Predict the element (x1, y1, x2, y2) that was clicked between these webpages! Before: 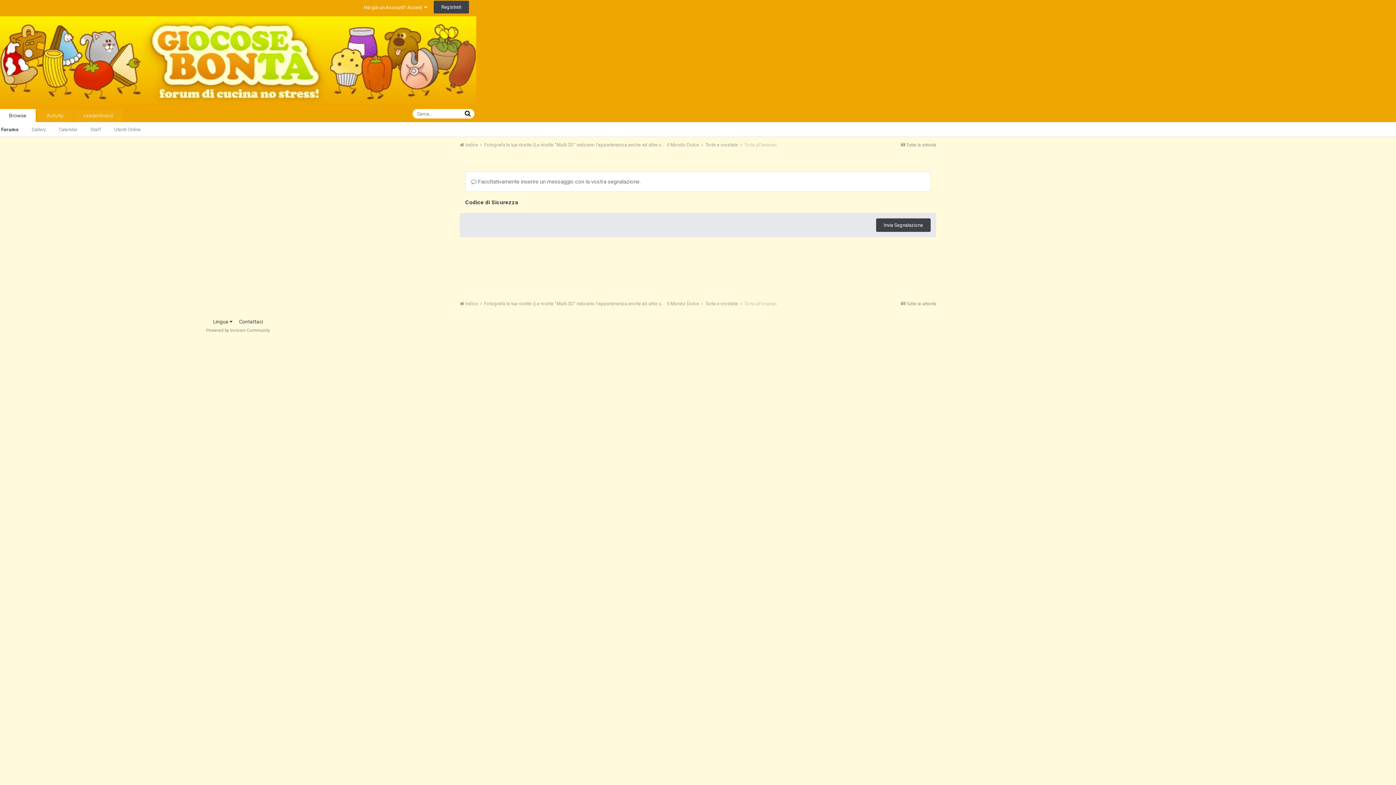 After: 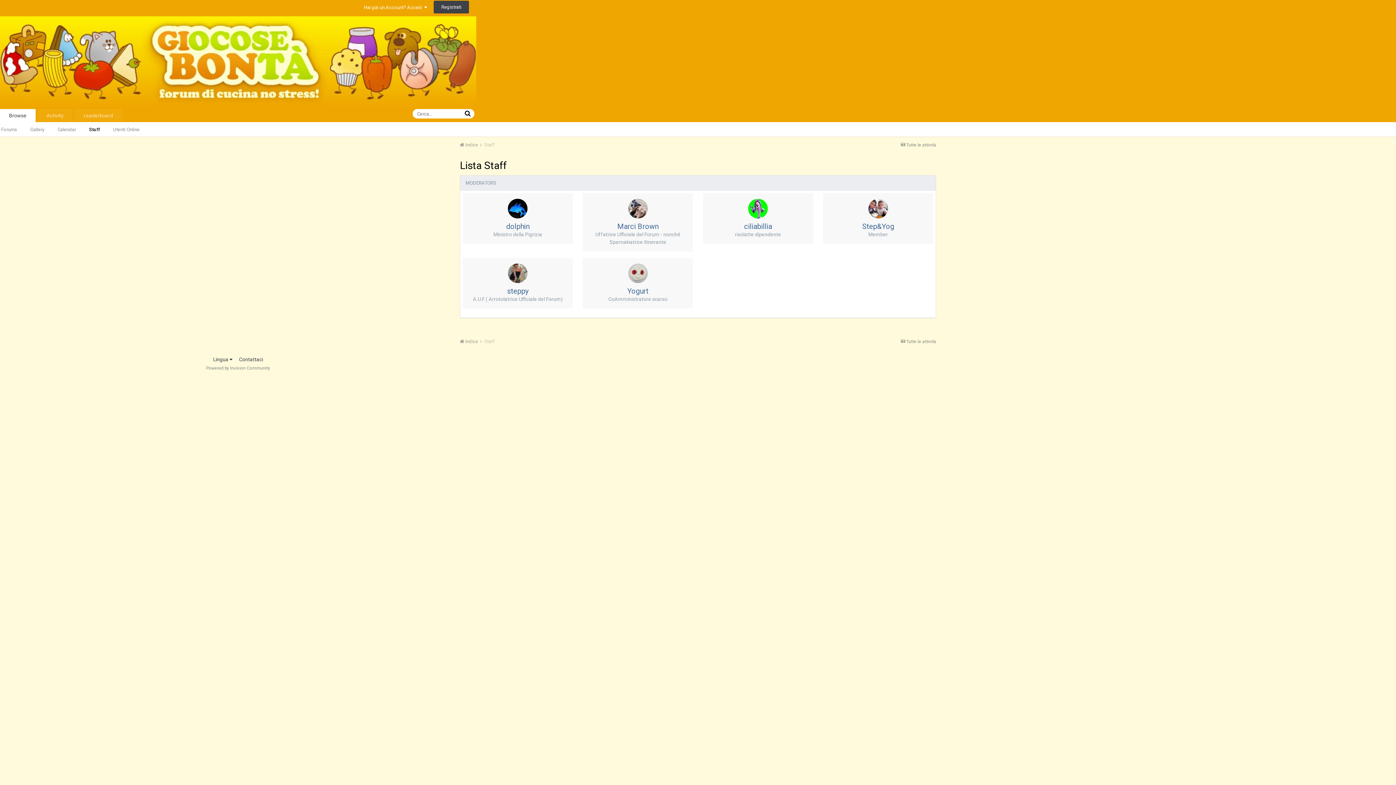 Action: bbox: (84, 122, 107, 135) label: Staff